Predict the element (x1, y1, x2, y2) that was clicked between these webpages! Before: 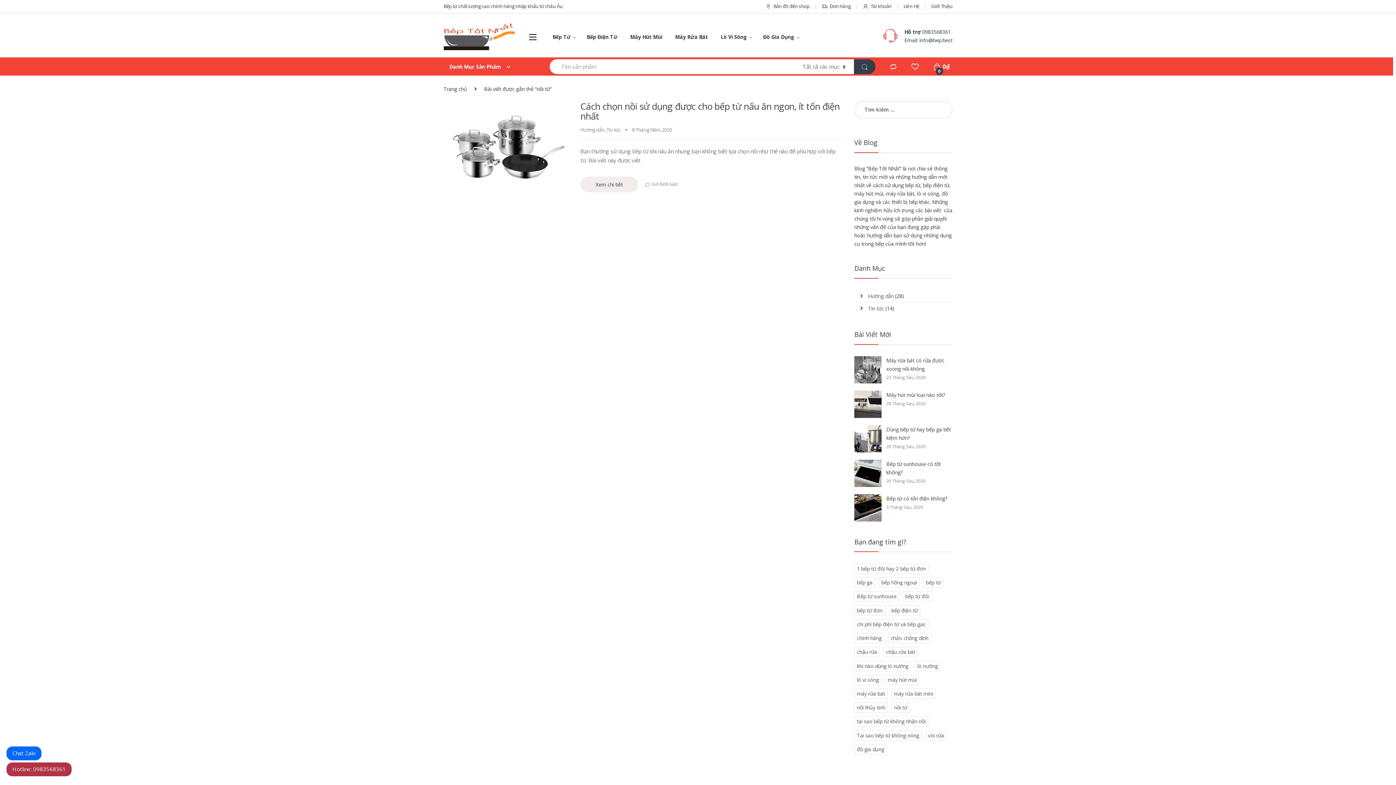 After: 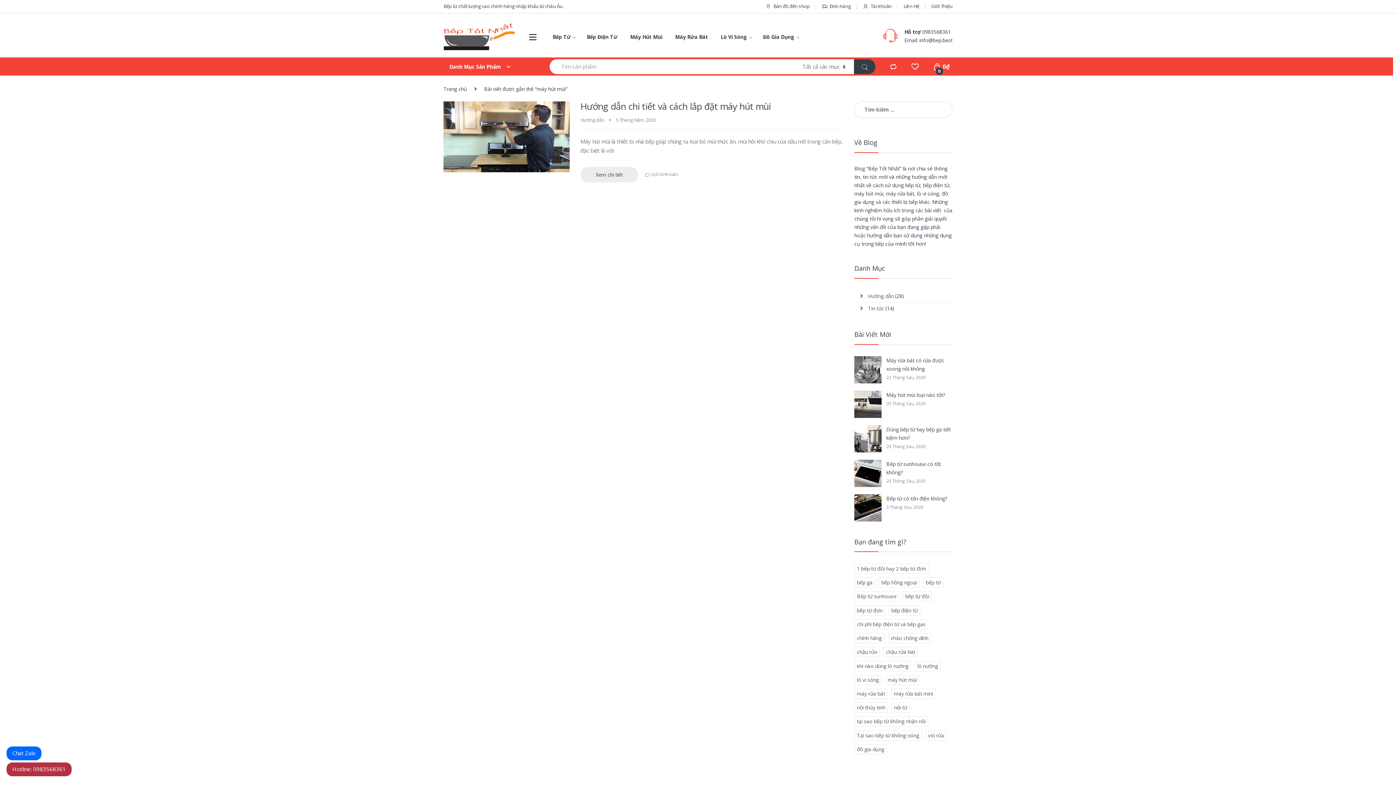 Action: bbox: (885, 675, 919, 685) label: máy hút mùi (1 mục)